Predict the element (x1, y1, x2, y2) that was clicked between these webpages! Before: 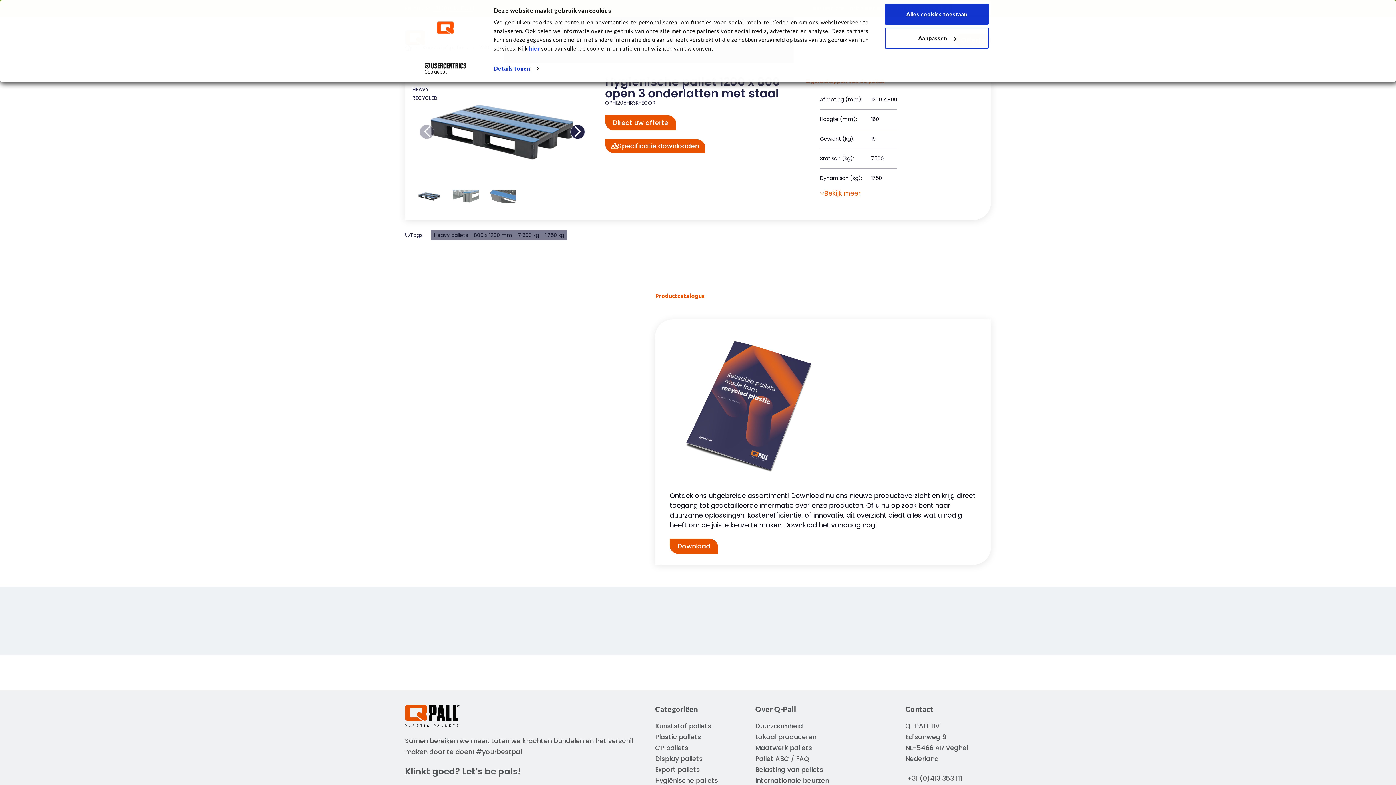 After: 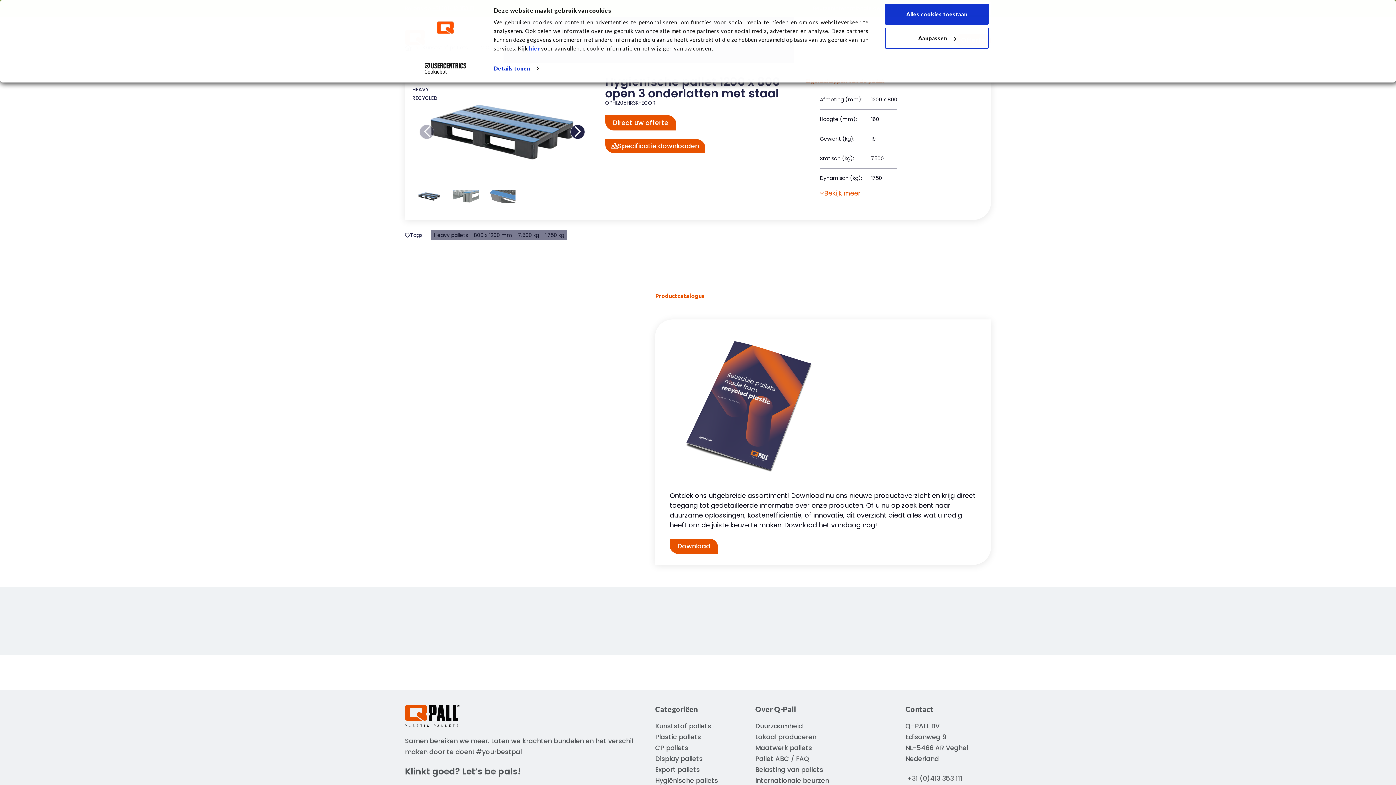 Action: bbox: (413, 62, 477, 73) label: Cookiebot - opens in a new window